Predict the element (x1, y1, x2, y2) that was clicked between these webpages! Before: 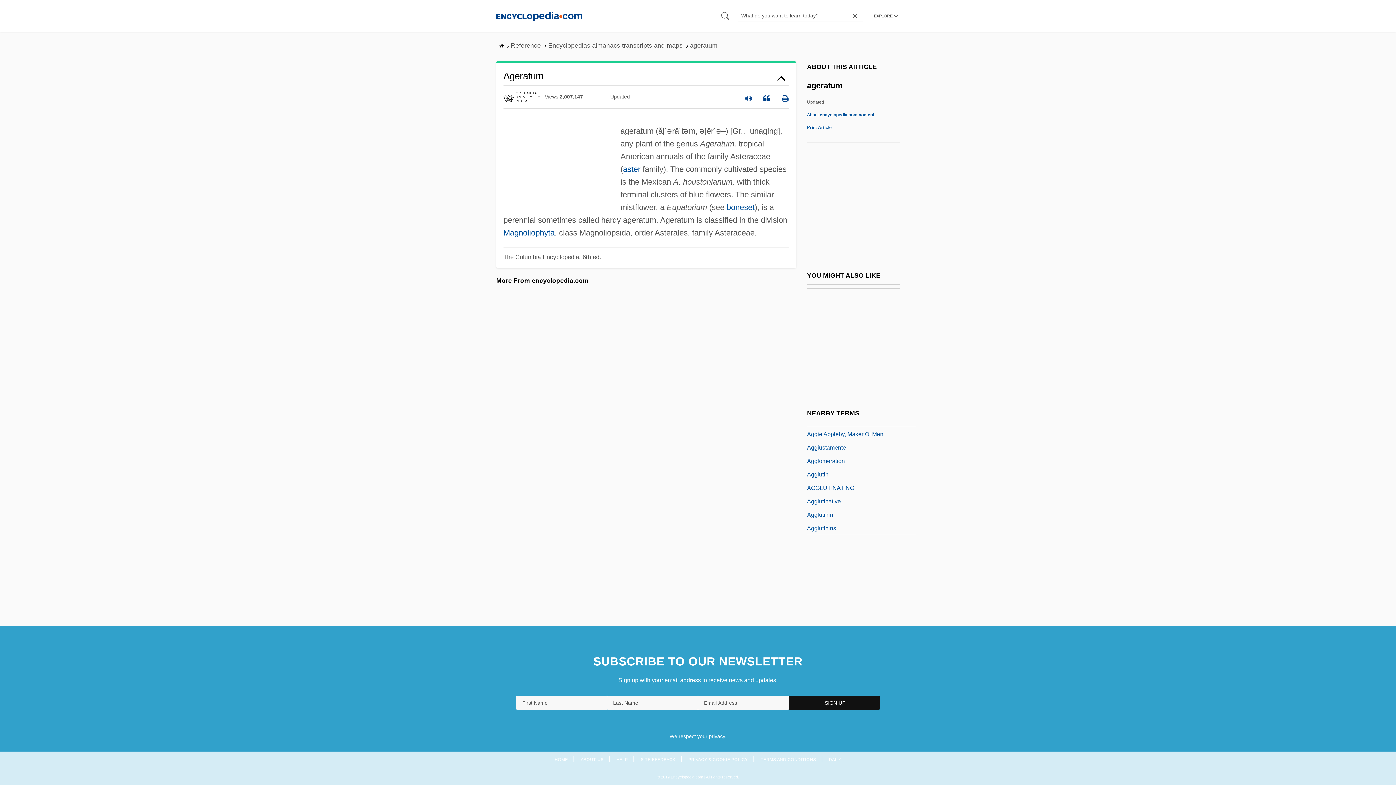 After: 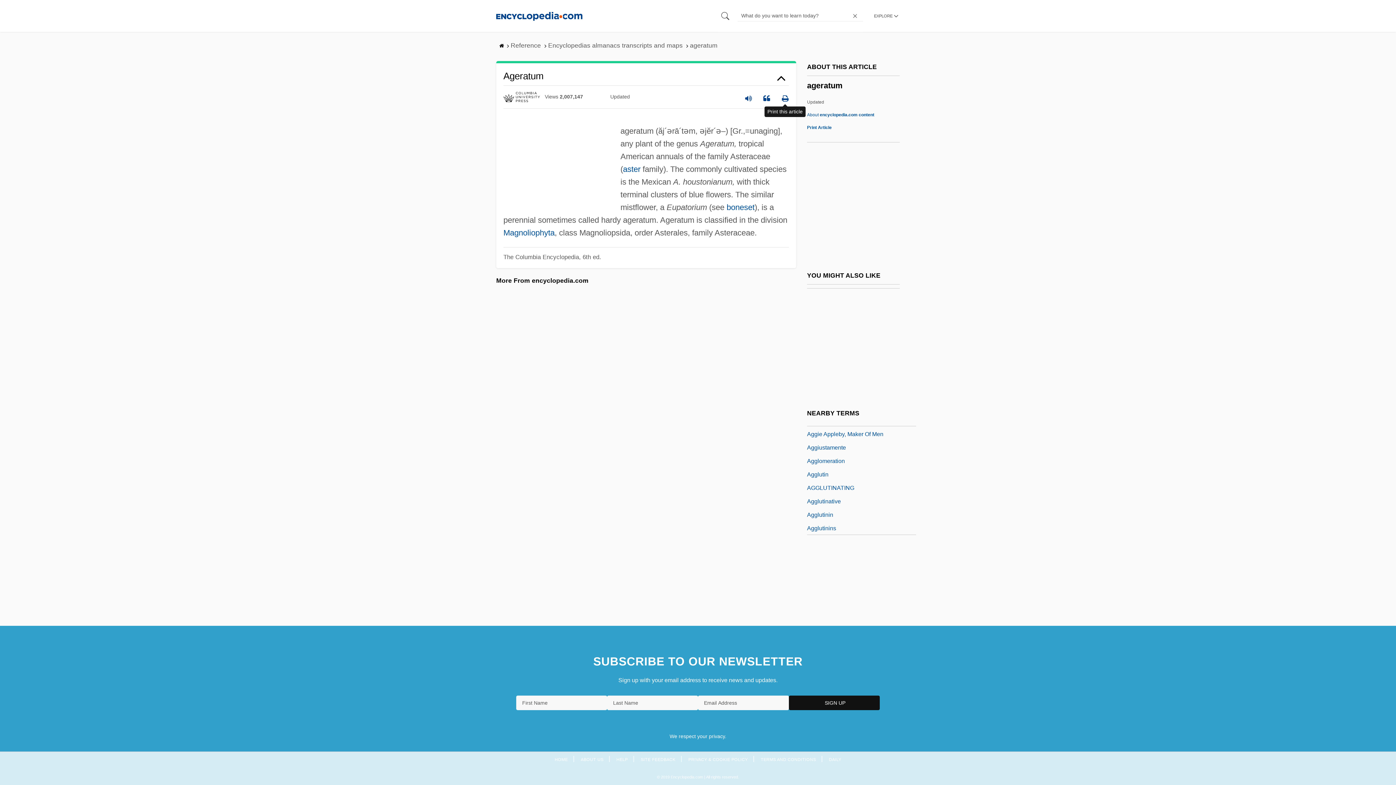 Action: bbox: (781, 89, 789, 104)